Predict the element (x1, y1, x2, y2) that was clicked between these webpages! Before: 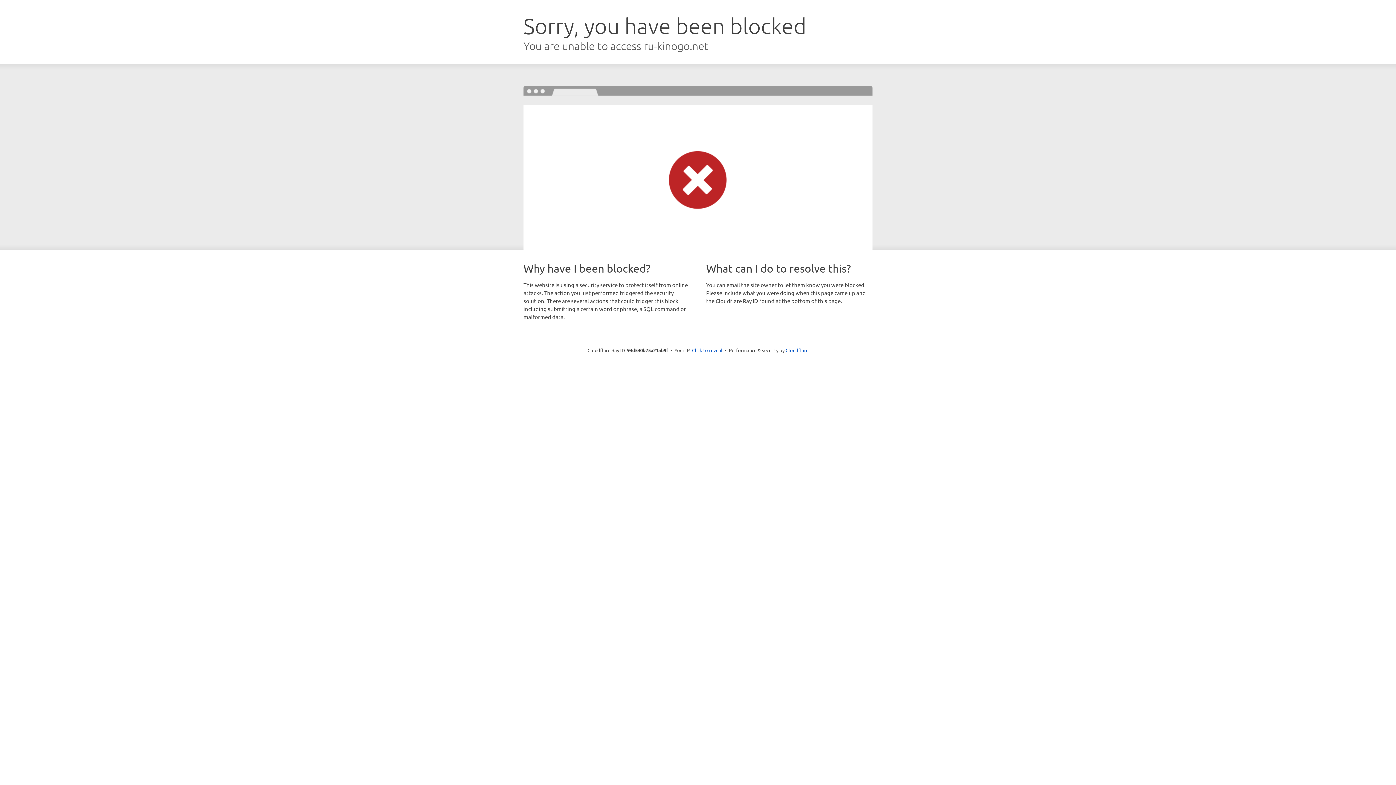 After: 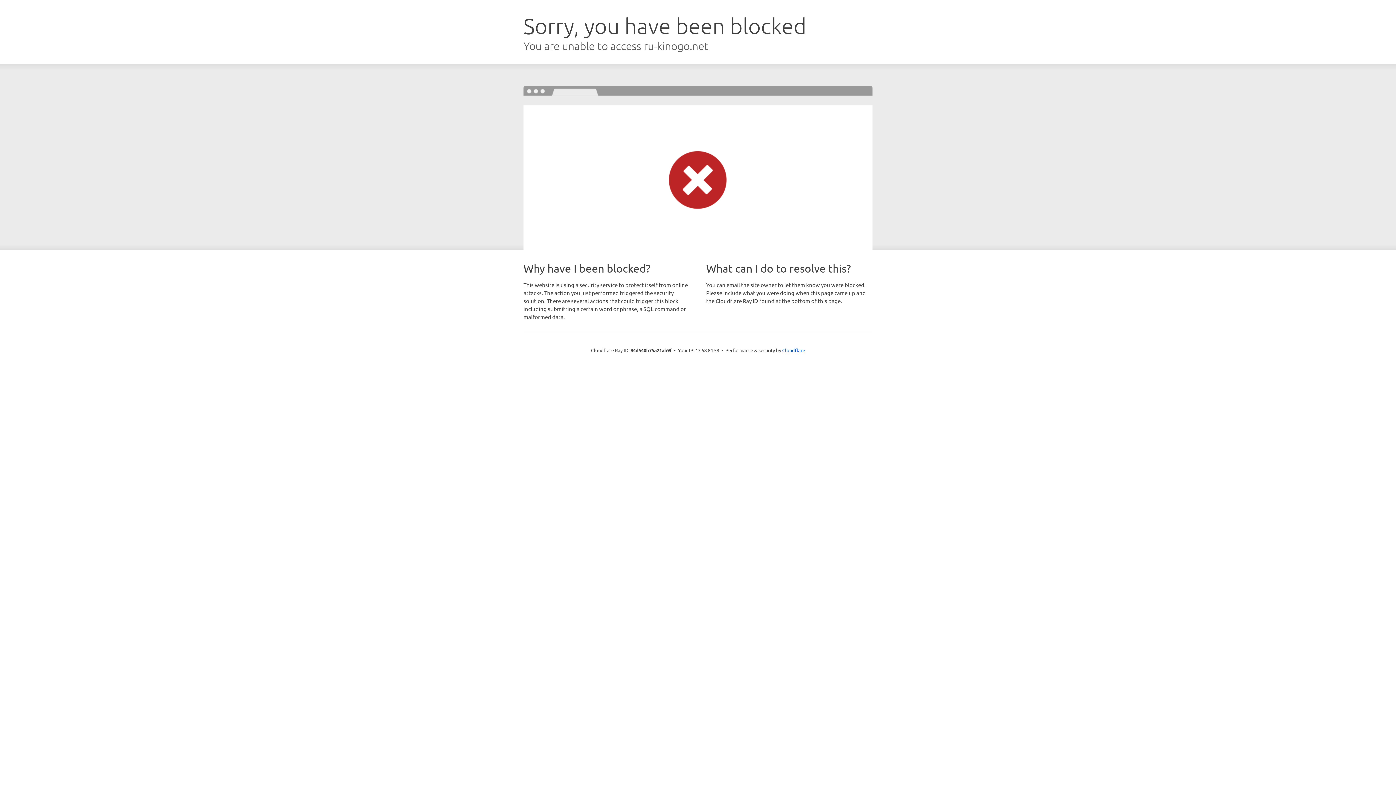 Action: bbox: (692, 346, 722, 353) label: Click to reveal